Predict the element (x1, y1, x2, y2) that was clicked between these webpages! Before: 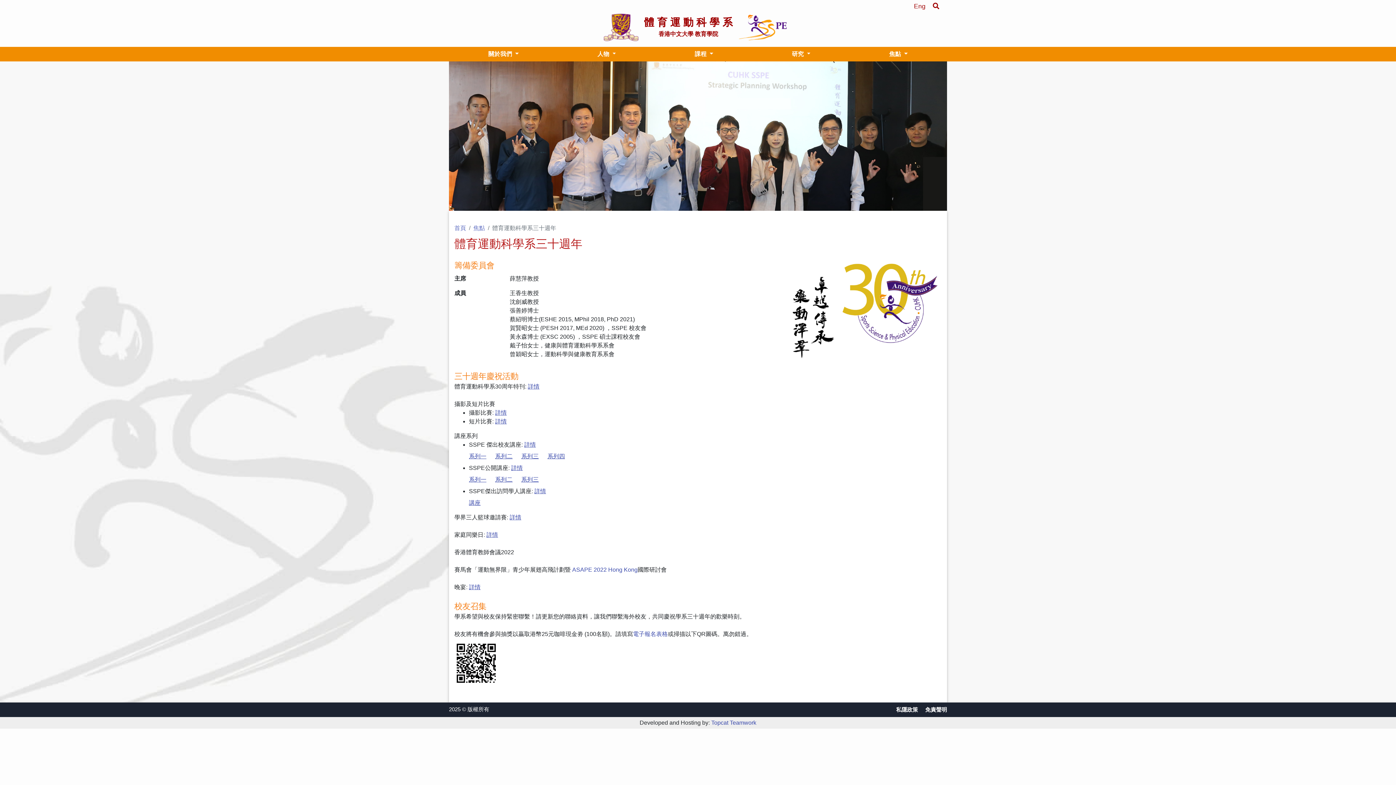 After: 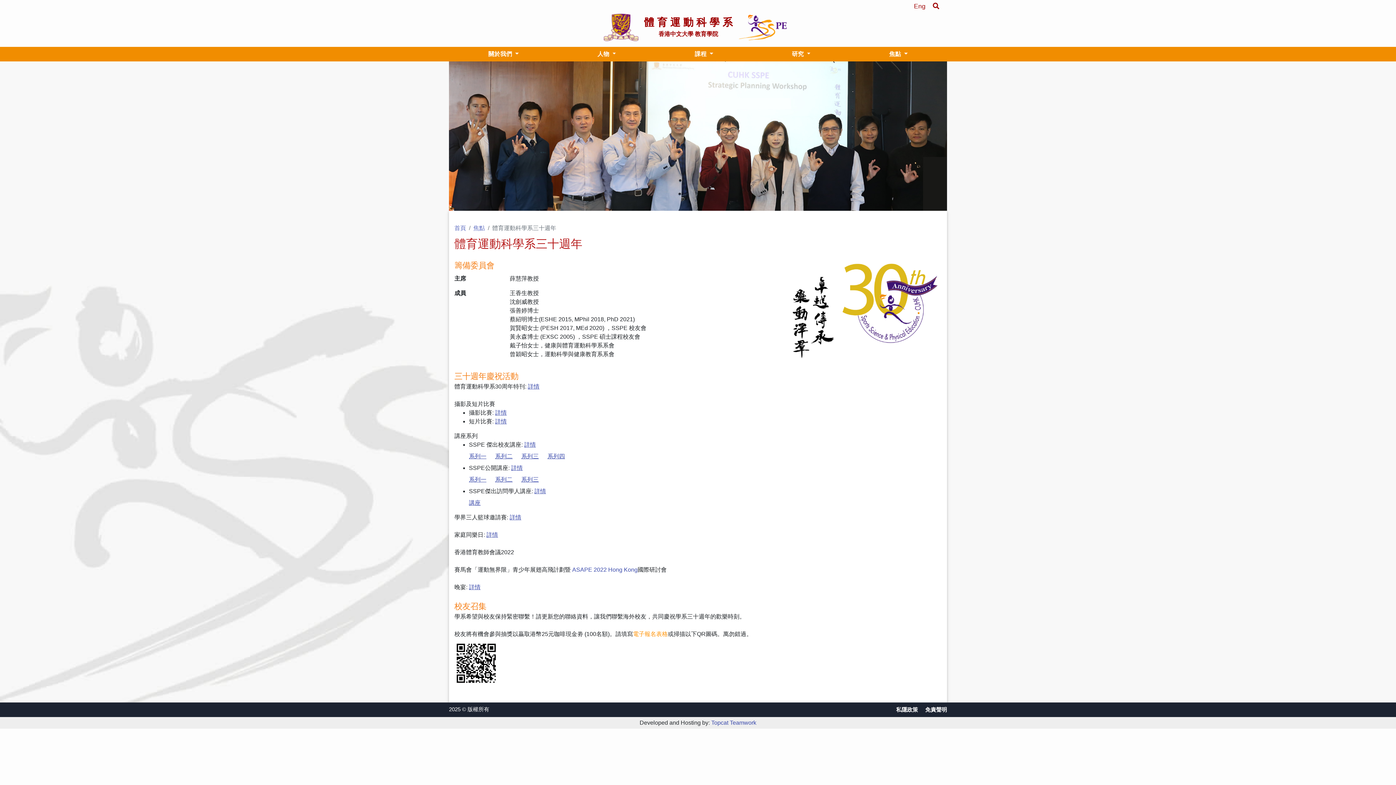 Action: label: 電子報名表格 bbox: (633, 631, 668, 637)